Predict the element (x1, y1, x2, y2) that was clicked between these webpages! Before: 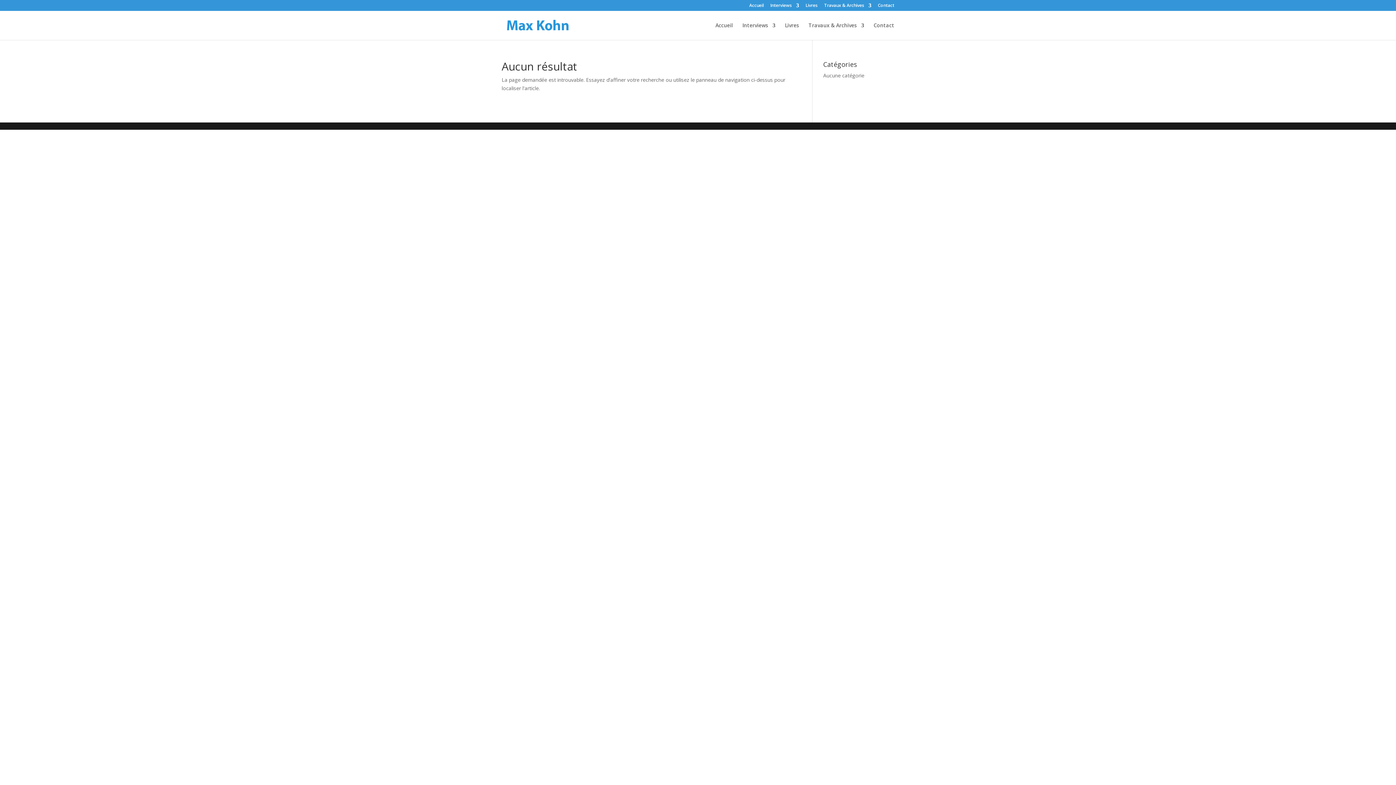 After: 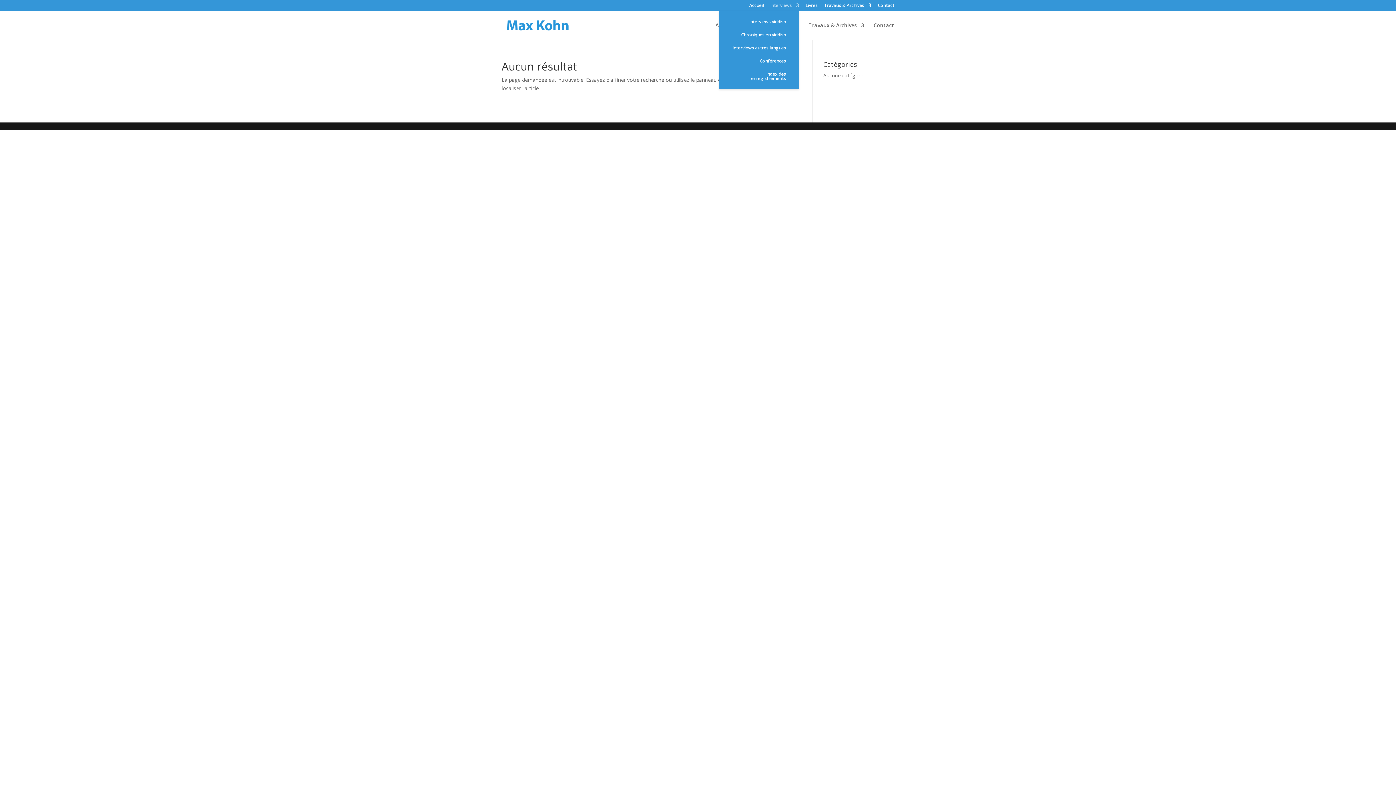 Action: bbox: (770, 3, 799, 10) label: Interviews